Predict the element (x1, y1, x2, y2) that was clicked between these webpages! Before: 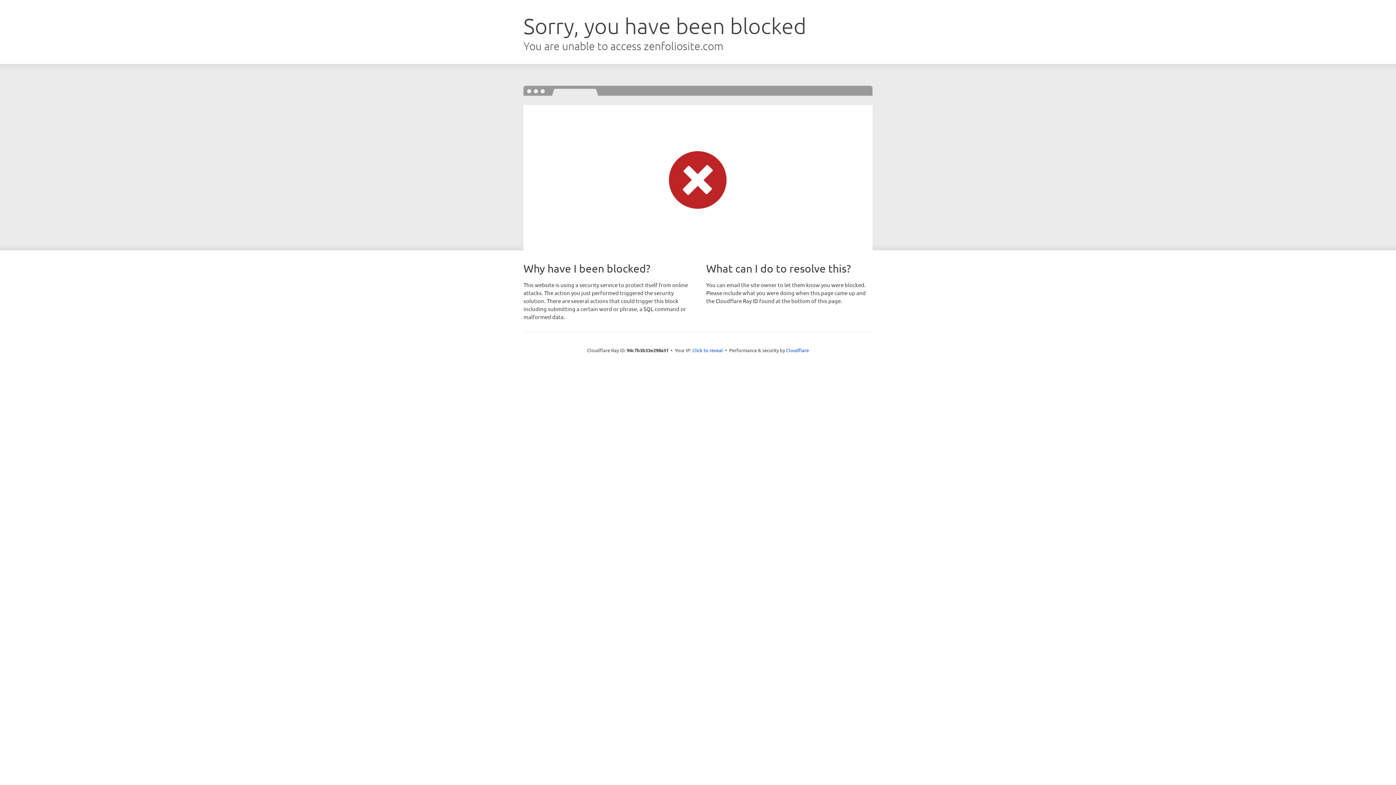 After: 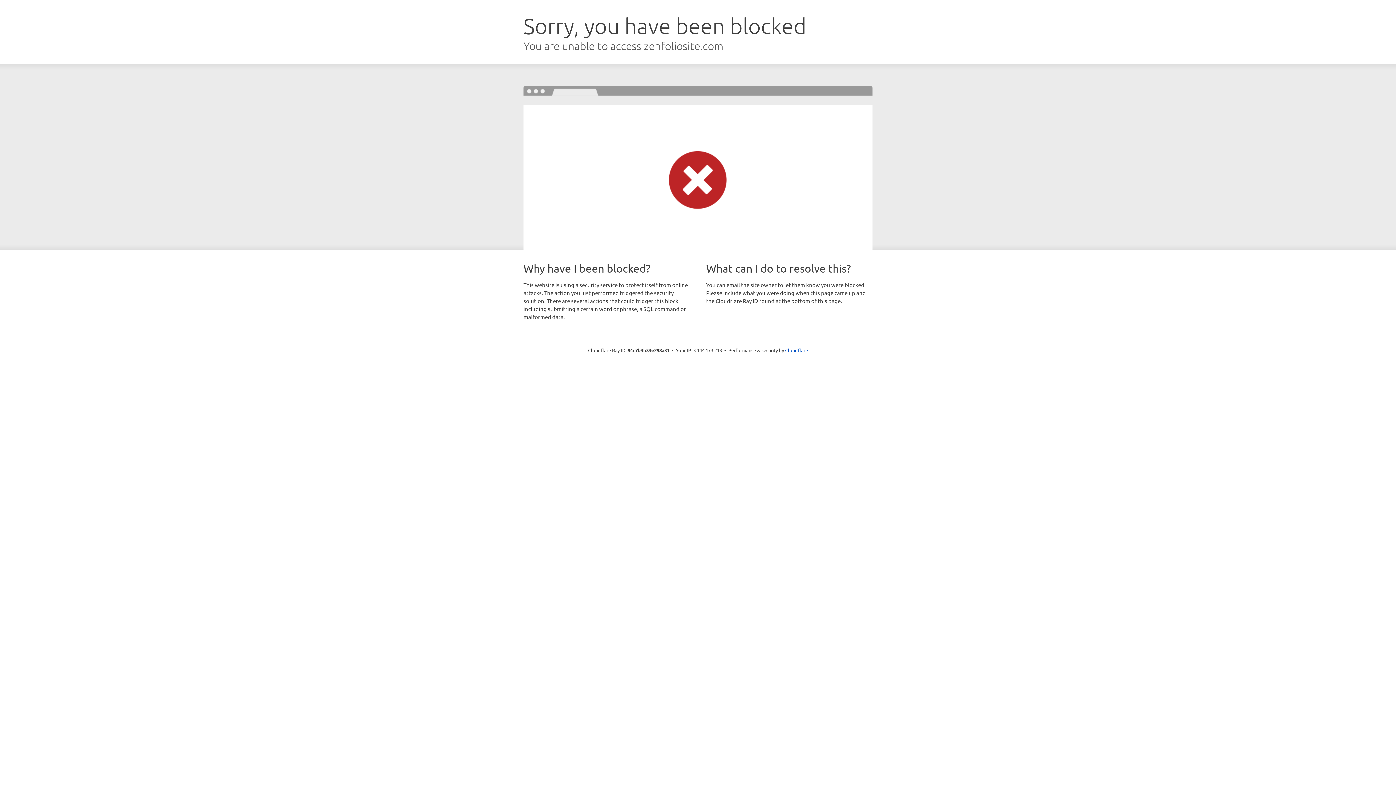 Action: label: Click to reveal bbox: (692, 346, 723, 353)